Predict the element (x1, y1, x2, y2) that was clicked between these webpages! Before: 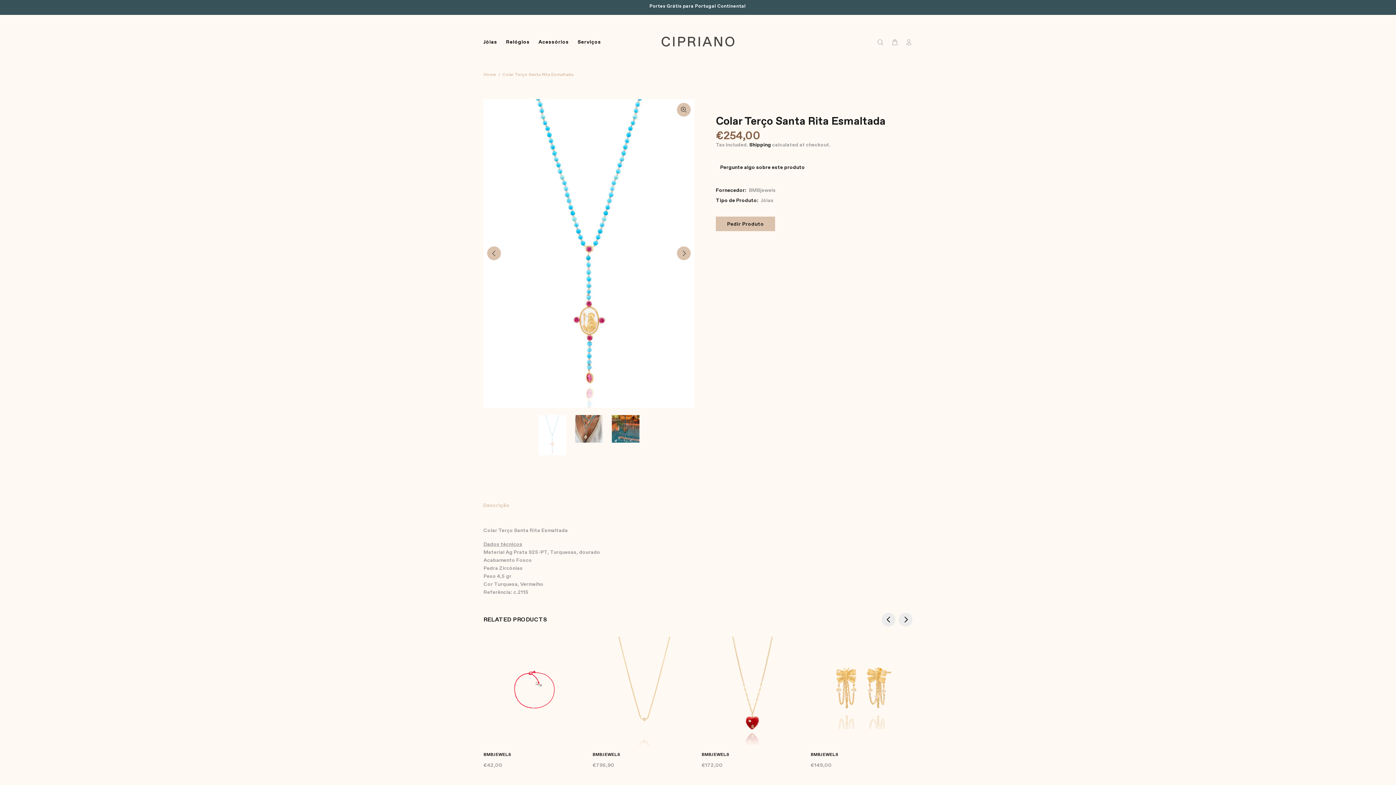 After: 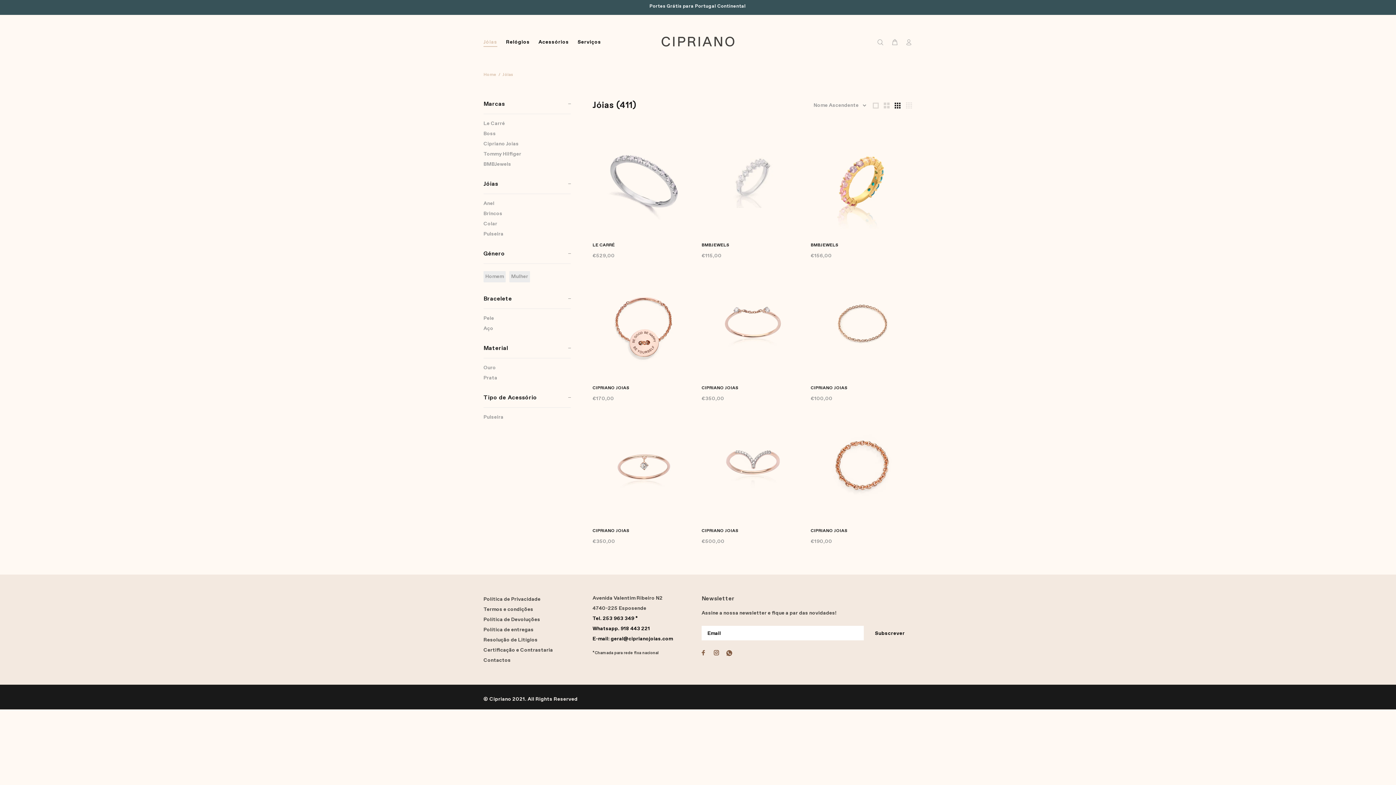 Action: bbox: (479, 36, 501, 47) label: Jóias